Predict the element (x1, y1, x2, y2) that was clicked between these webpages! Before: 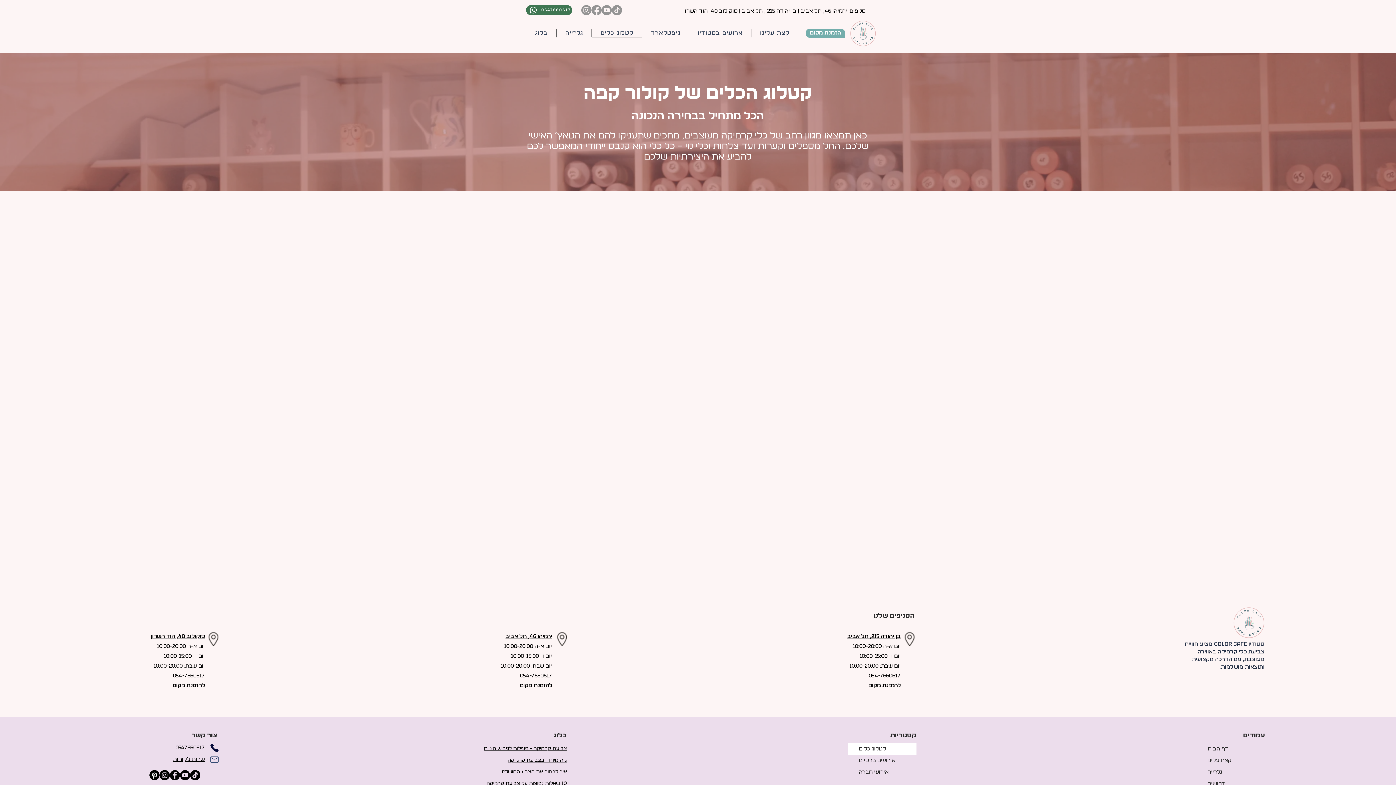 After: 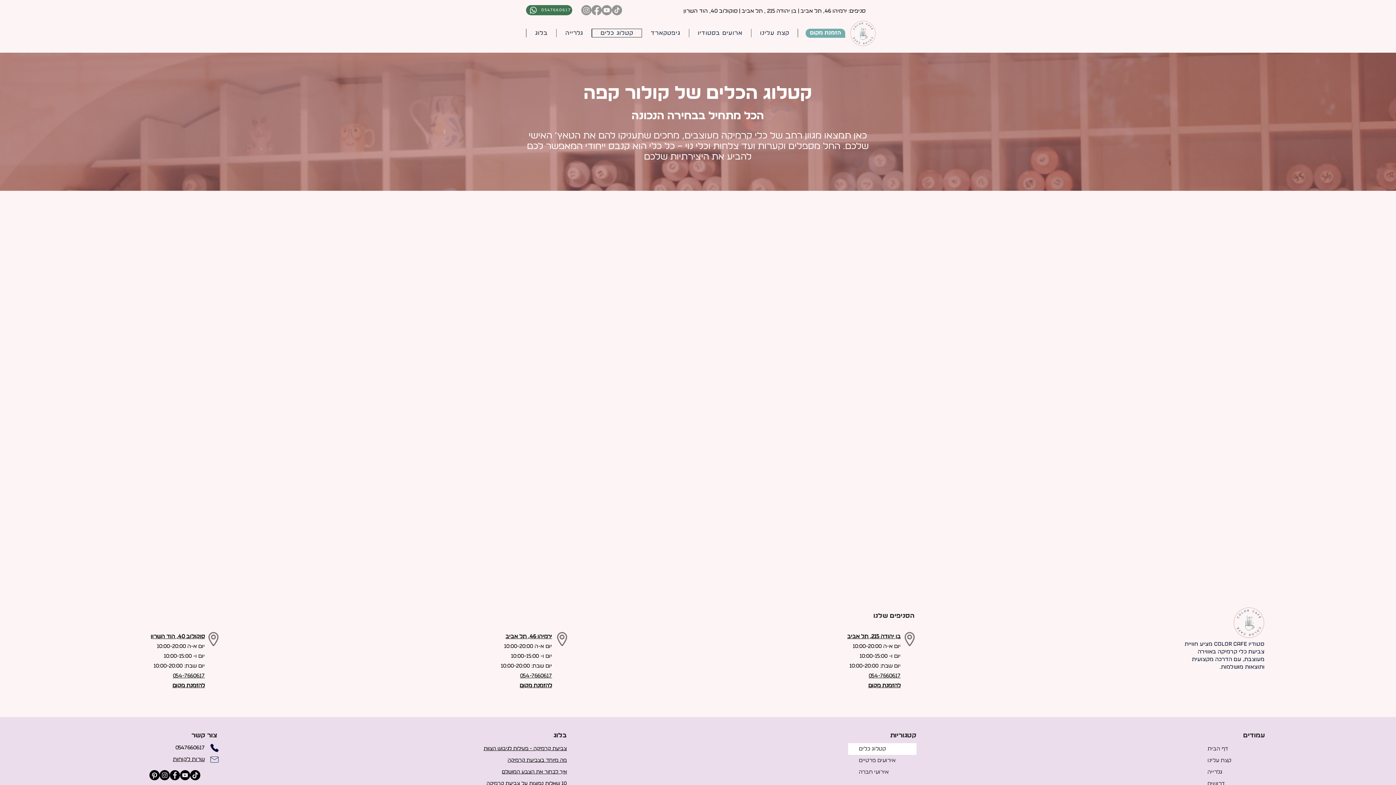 Action: bbox: (159, 770, 169, 780) label: Instagram